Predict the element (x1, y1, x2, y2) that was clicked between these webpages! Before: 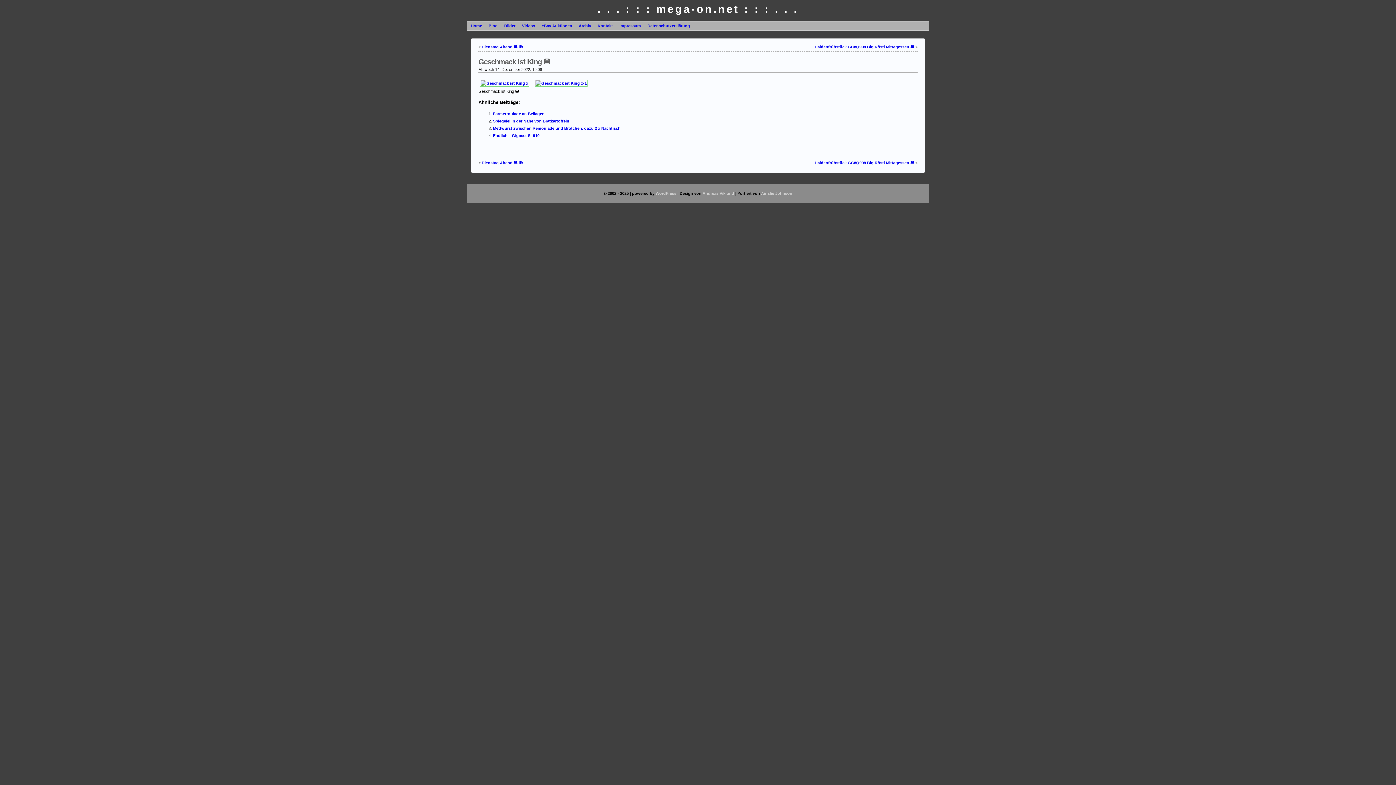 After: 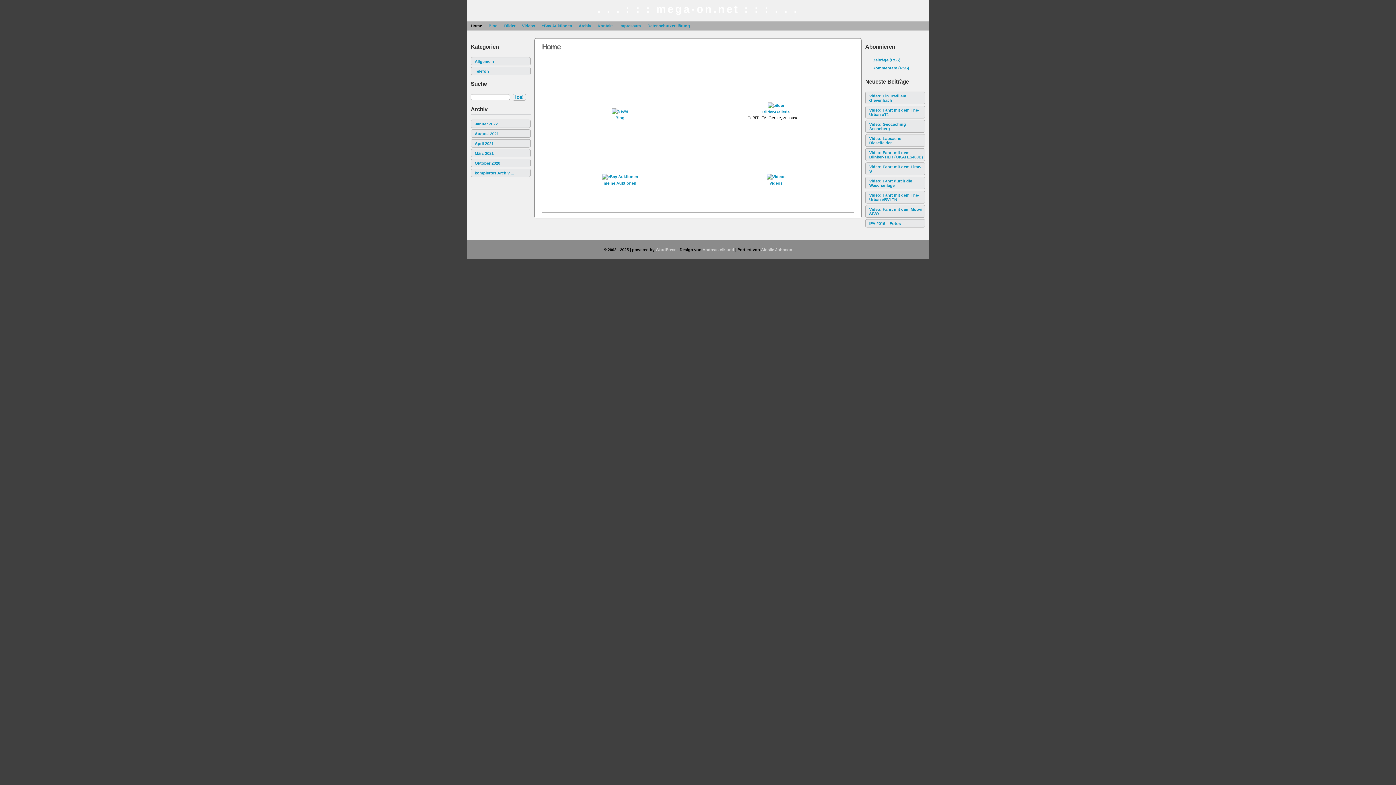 Action: bbox: (467, 21, 485, 30) label: Home